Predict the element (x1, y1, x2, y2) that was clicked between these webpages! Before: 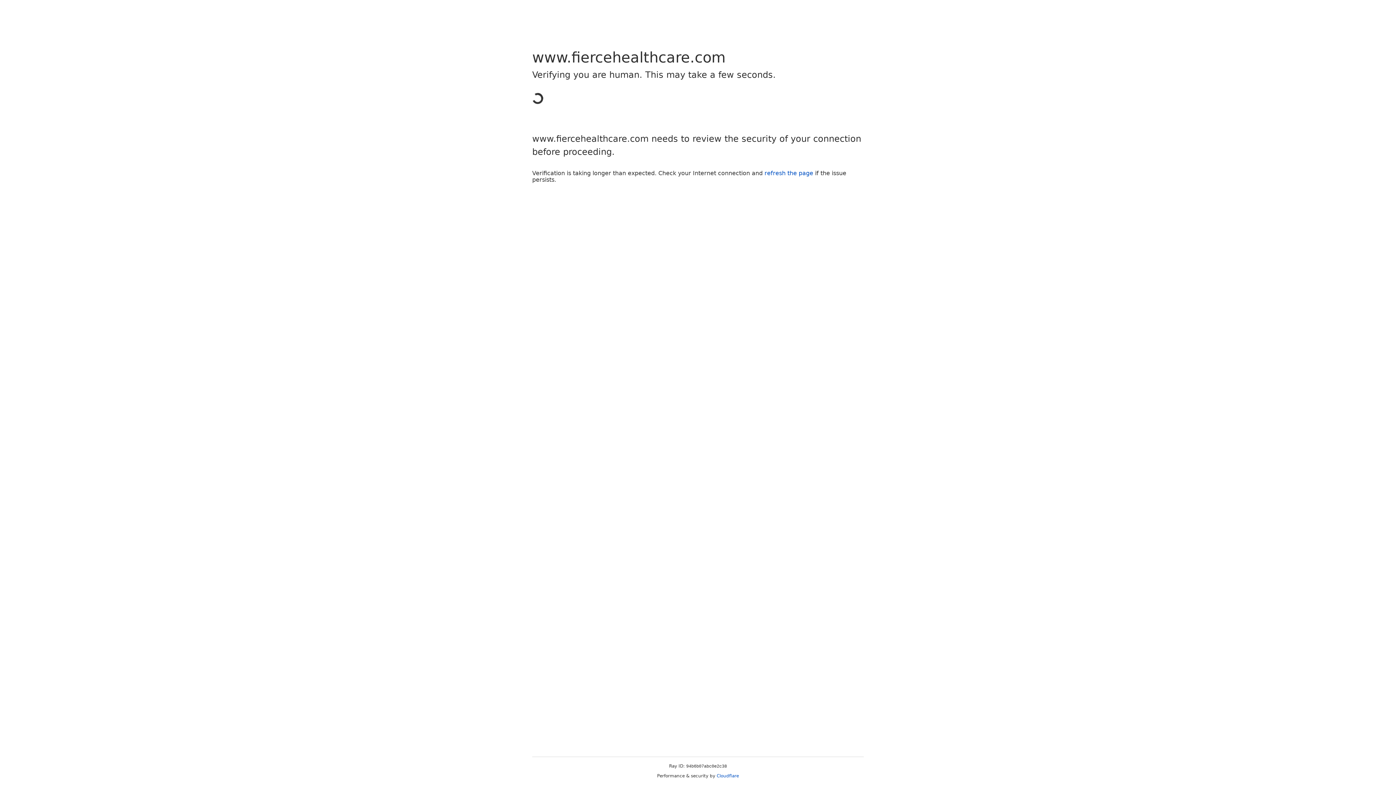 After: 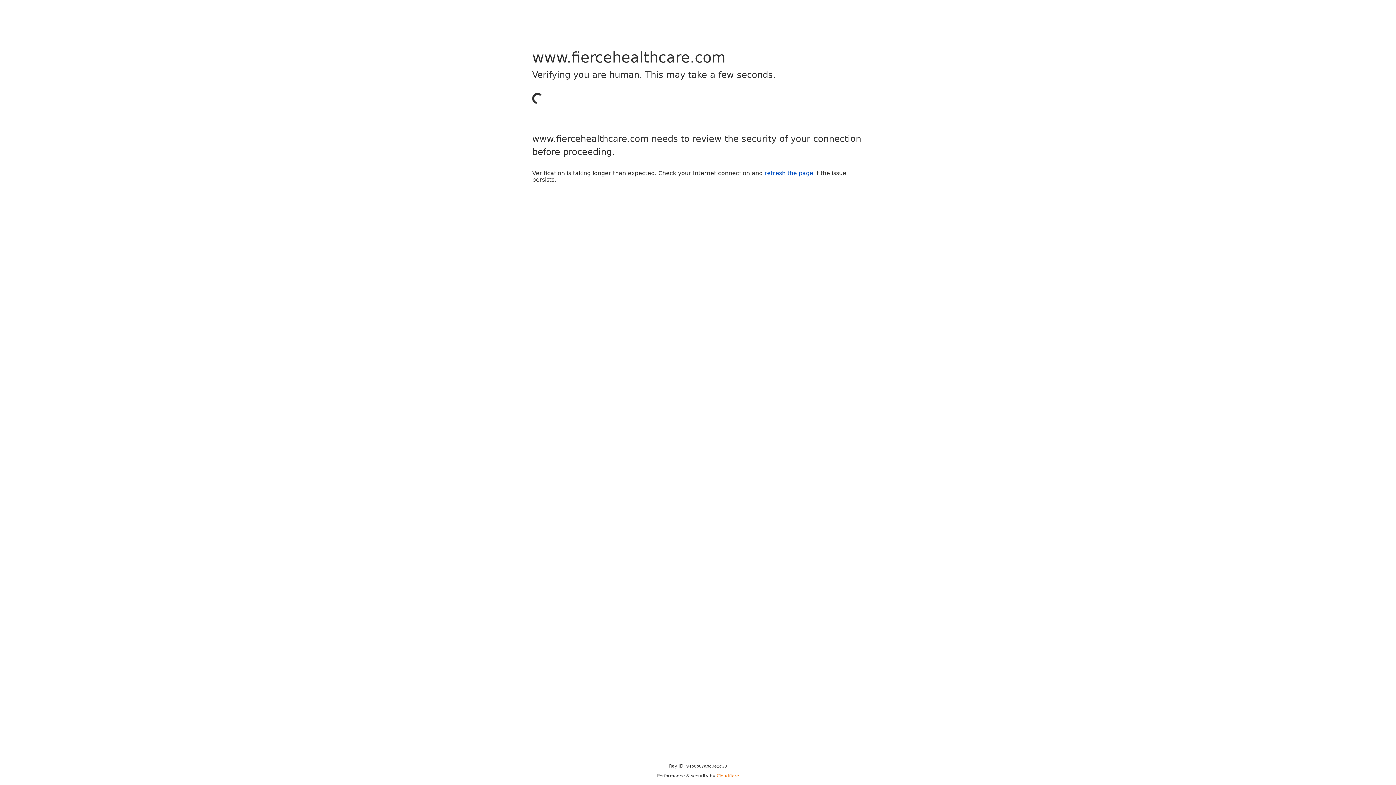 Action: bbox: (716, 773, 739, 778) label: Cloudflare